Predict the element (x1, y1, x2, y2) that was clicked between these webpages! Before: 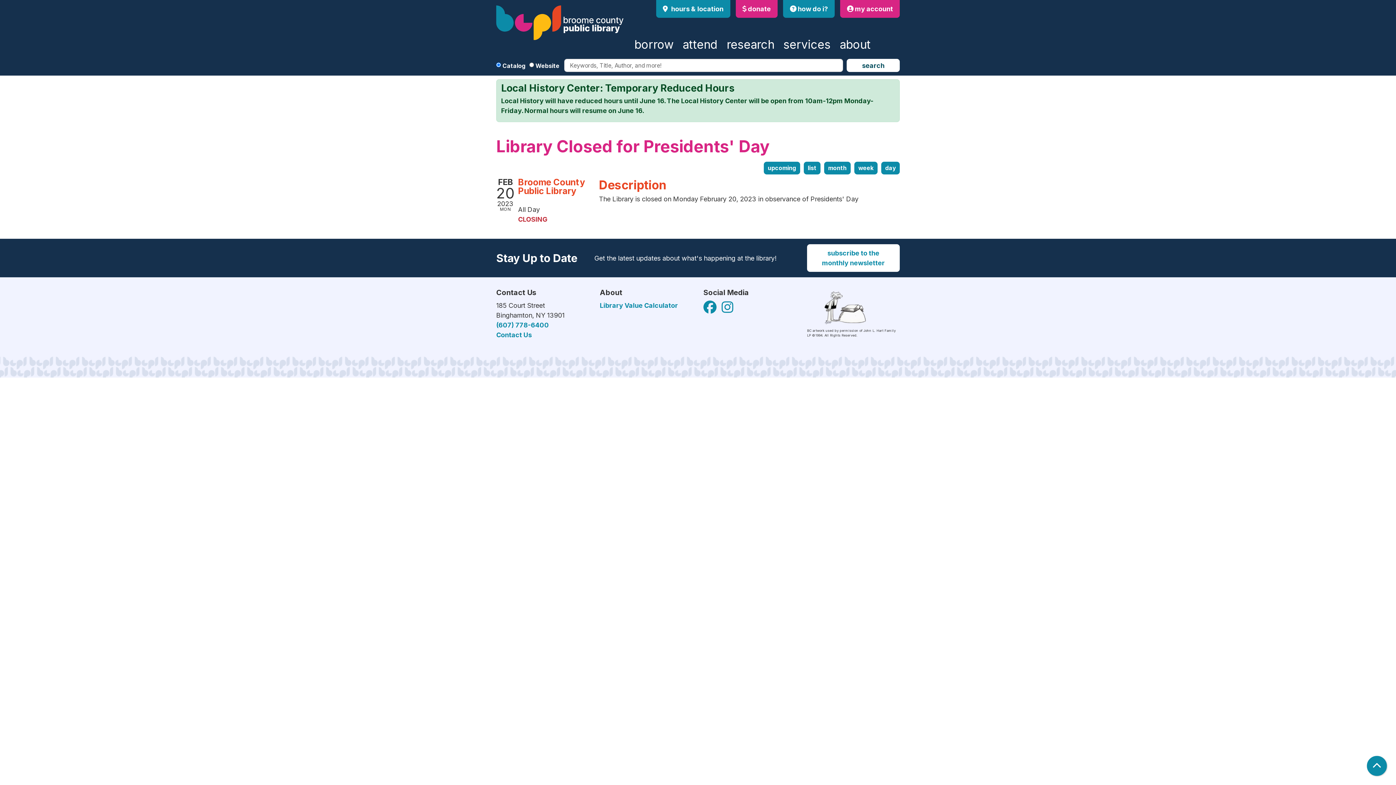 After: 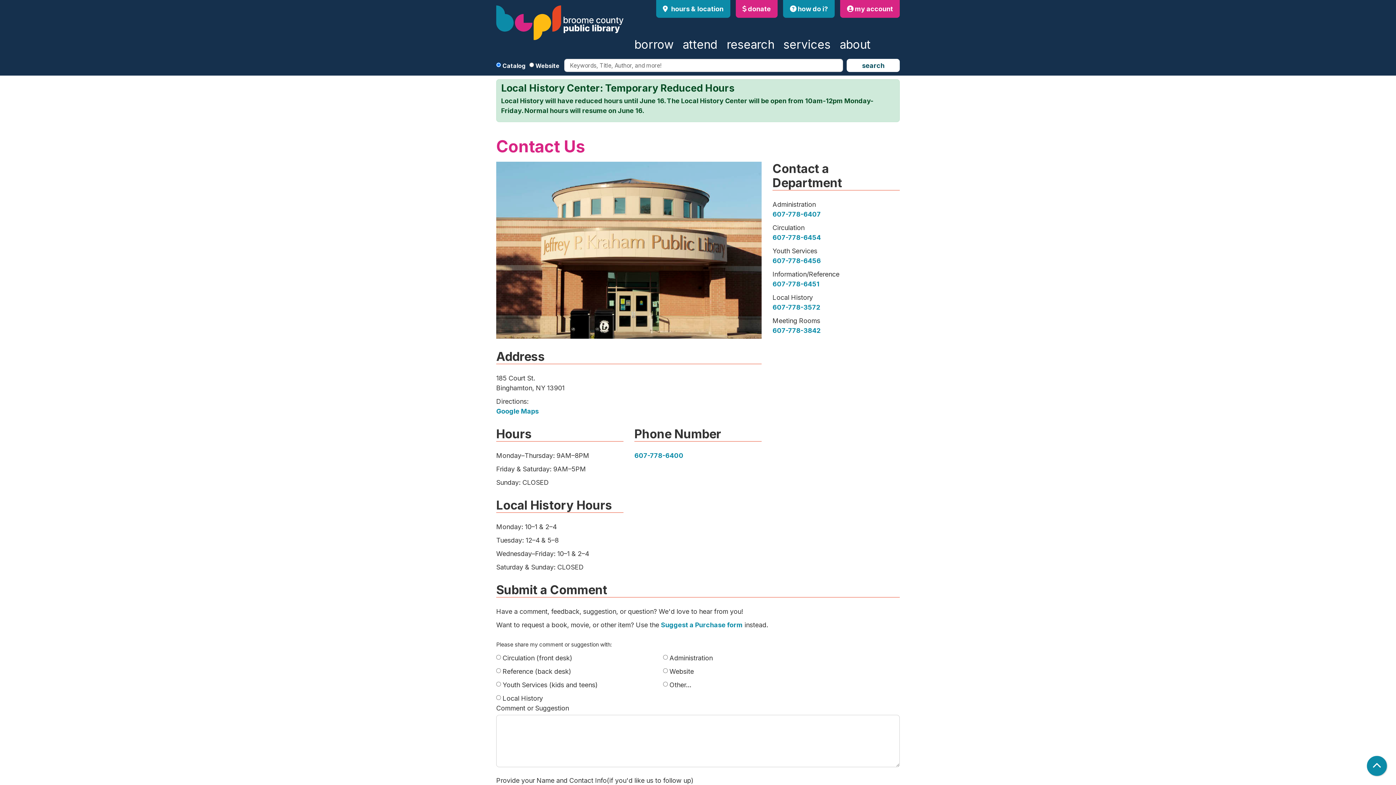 Action: label: Contact Us bbox: (496, 331, 532, 338)